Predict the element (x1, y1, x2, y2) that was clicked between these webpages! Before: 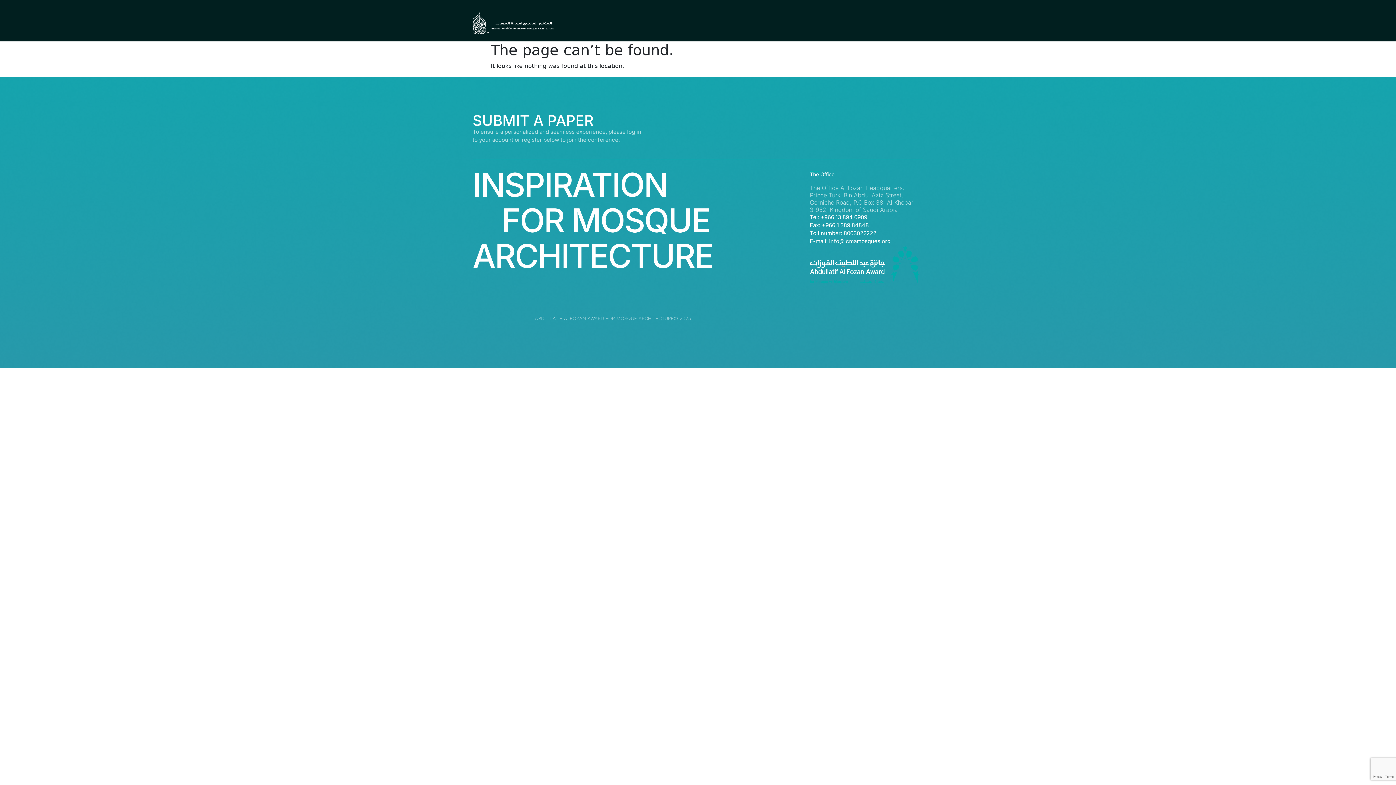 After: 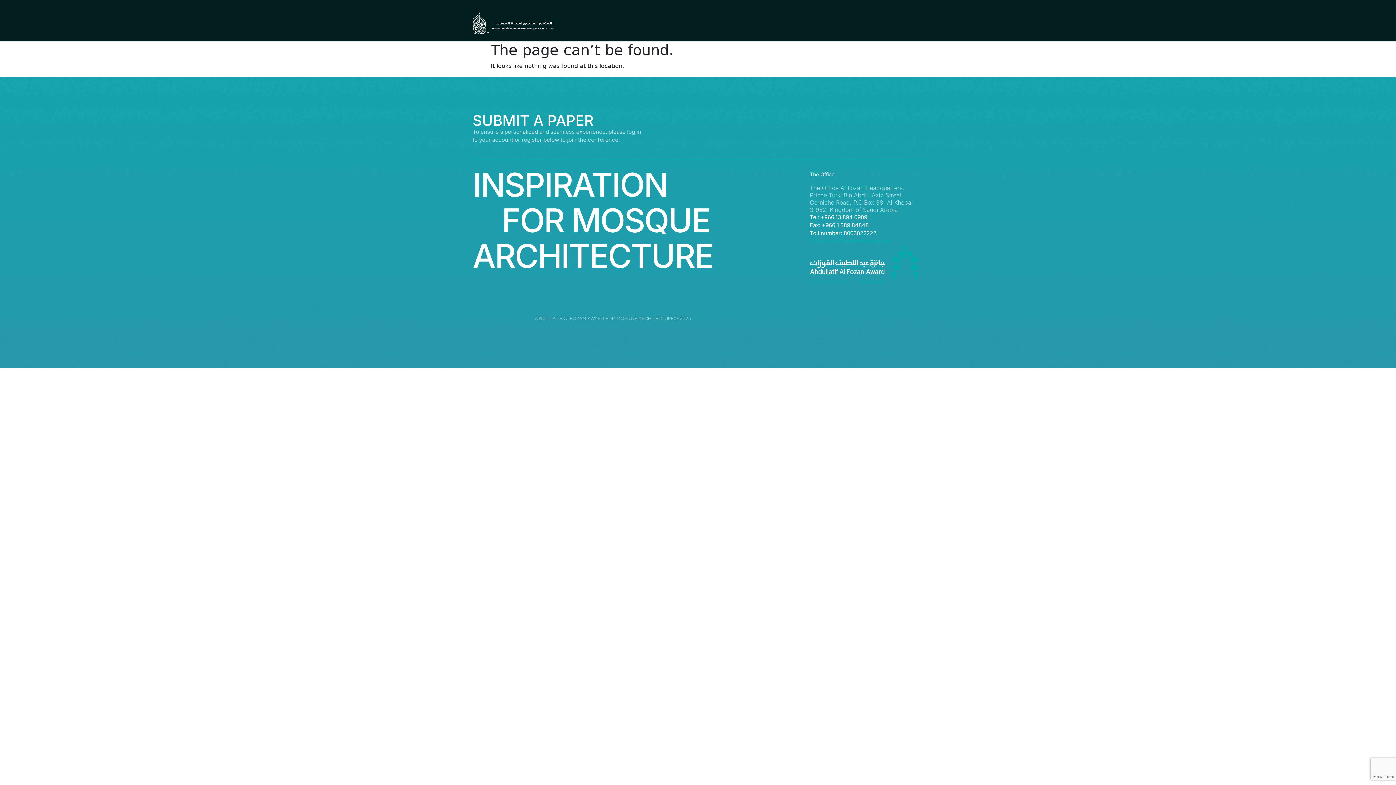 Action: label: E-mail: info@icmamosques.org bbox: (810, 237, 920, 245)